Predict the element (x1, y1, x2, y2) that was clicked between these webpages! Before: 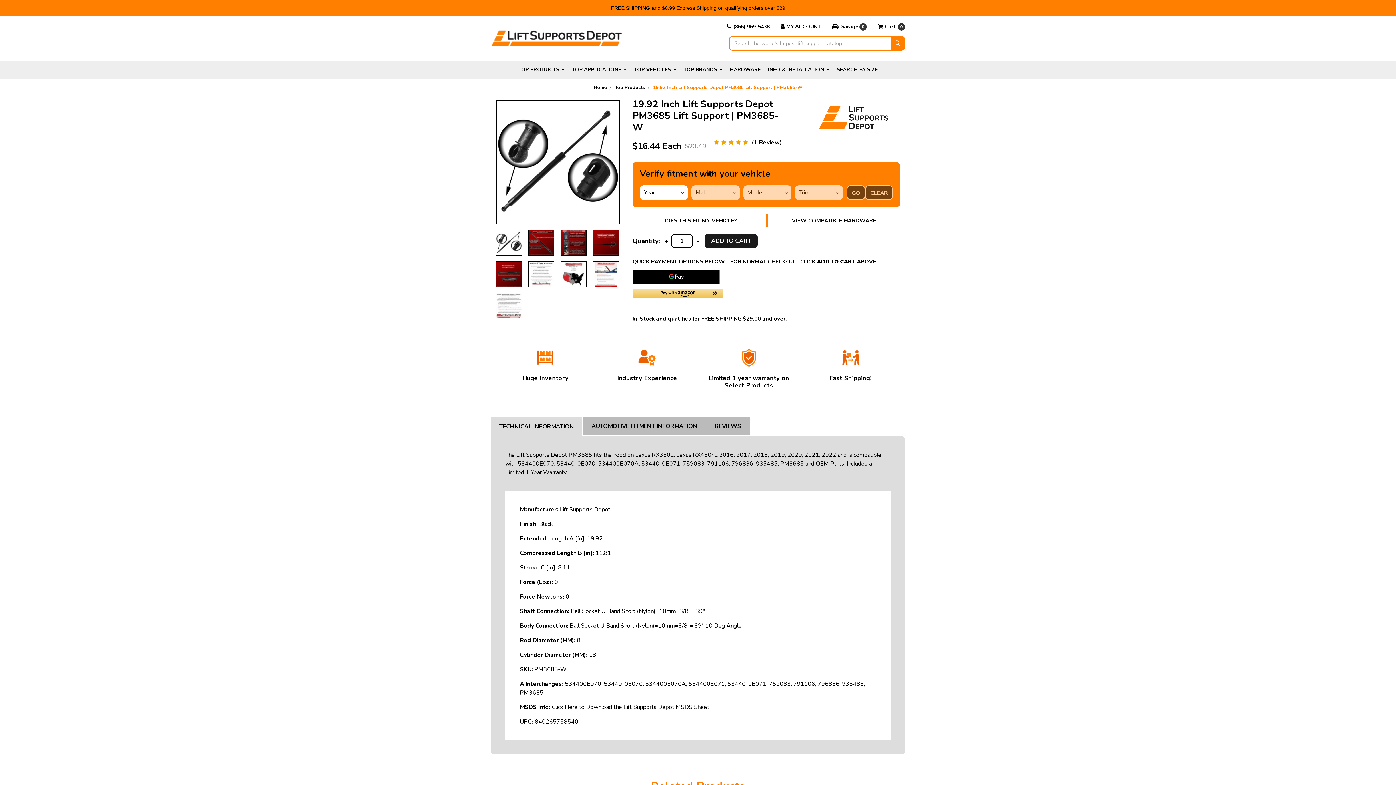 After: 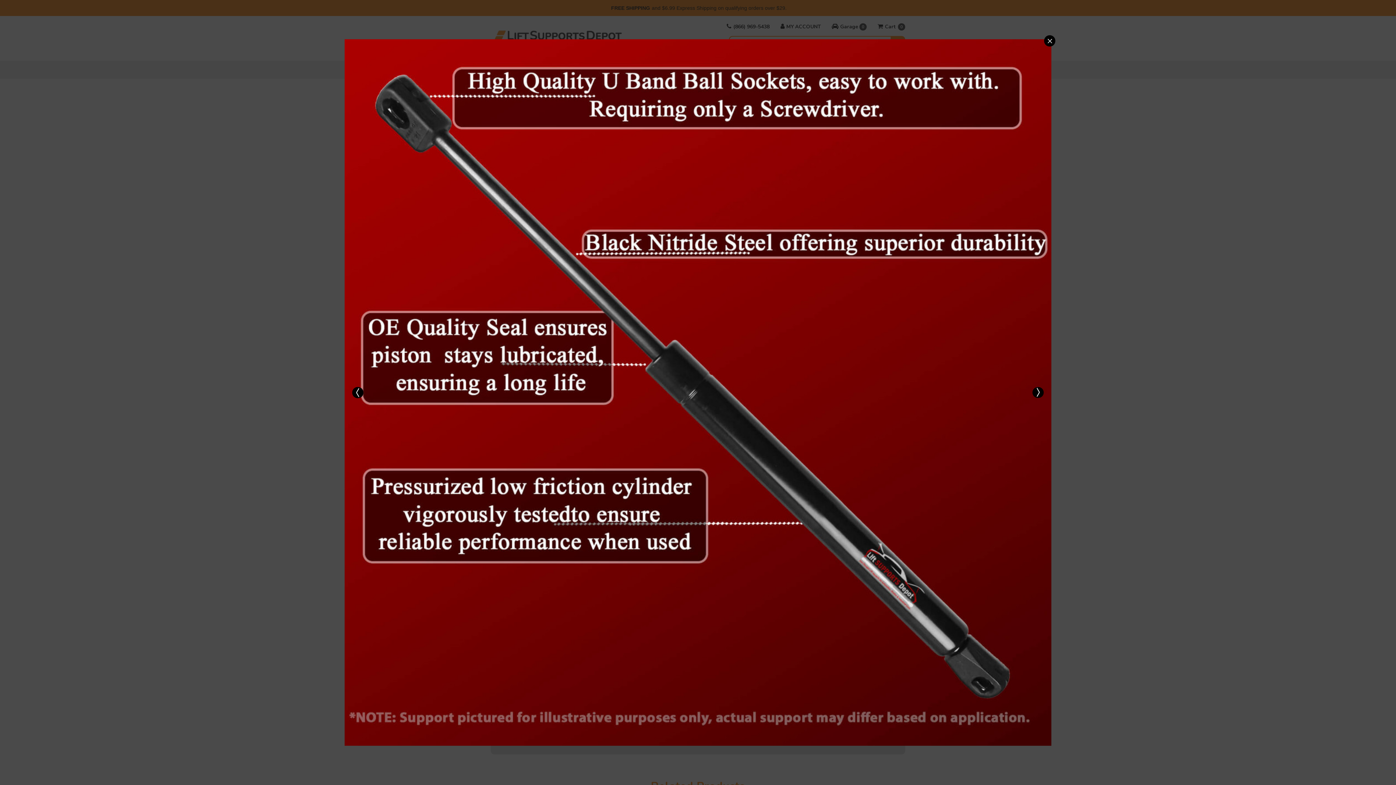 Action: bbox: (528, 229, 554, 256)